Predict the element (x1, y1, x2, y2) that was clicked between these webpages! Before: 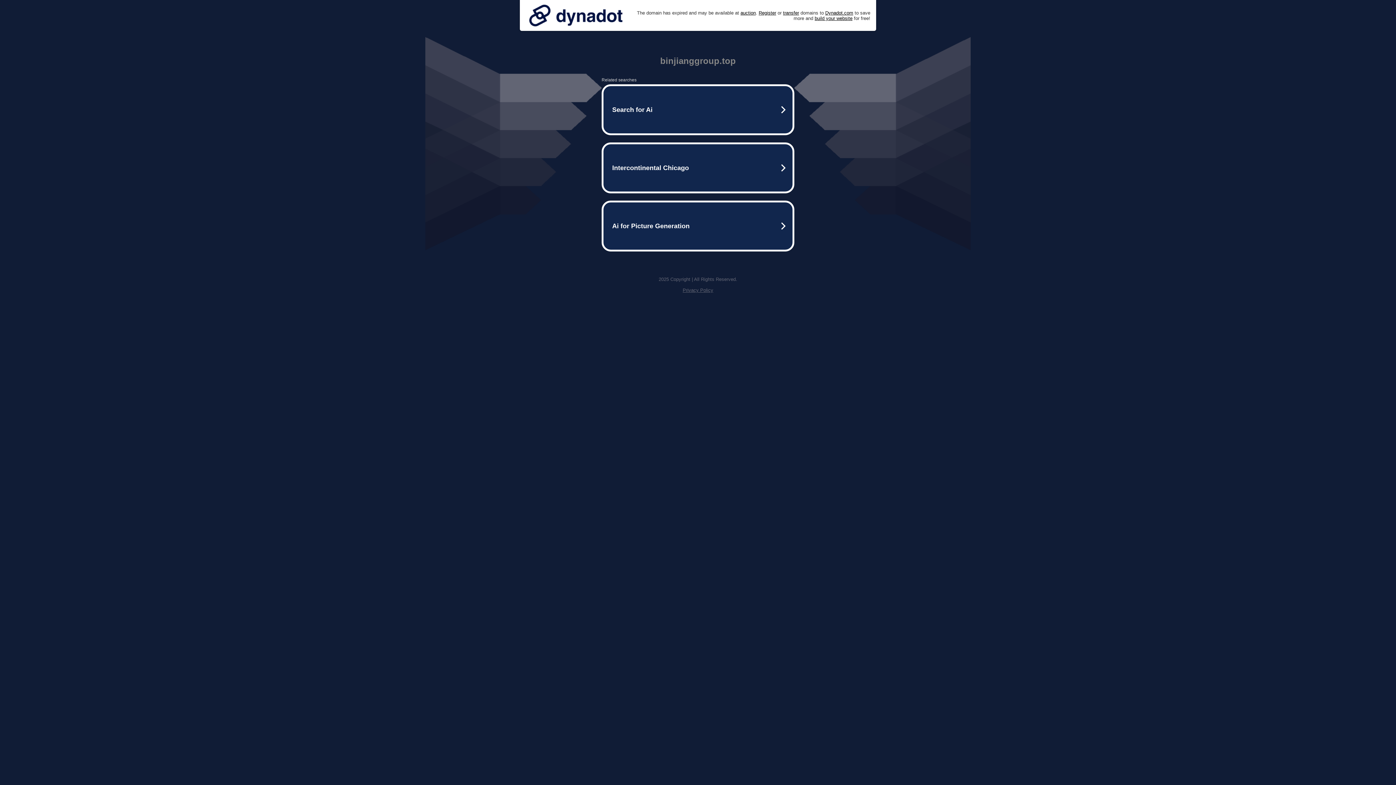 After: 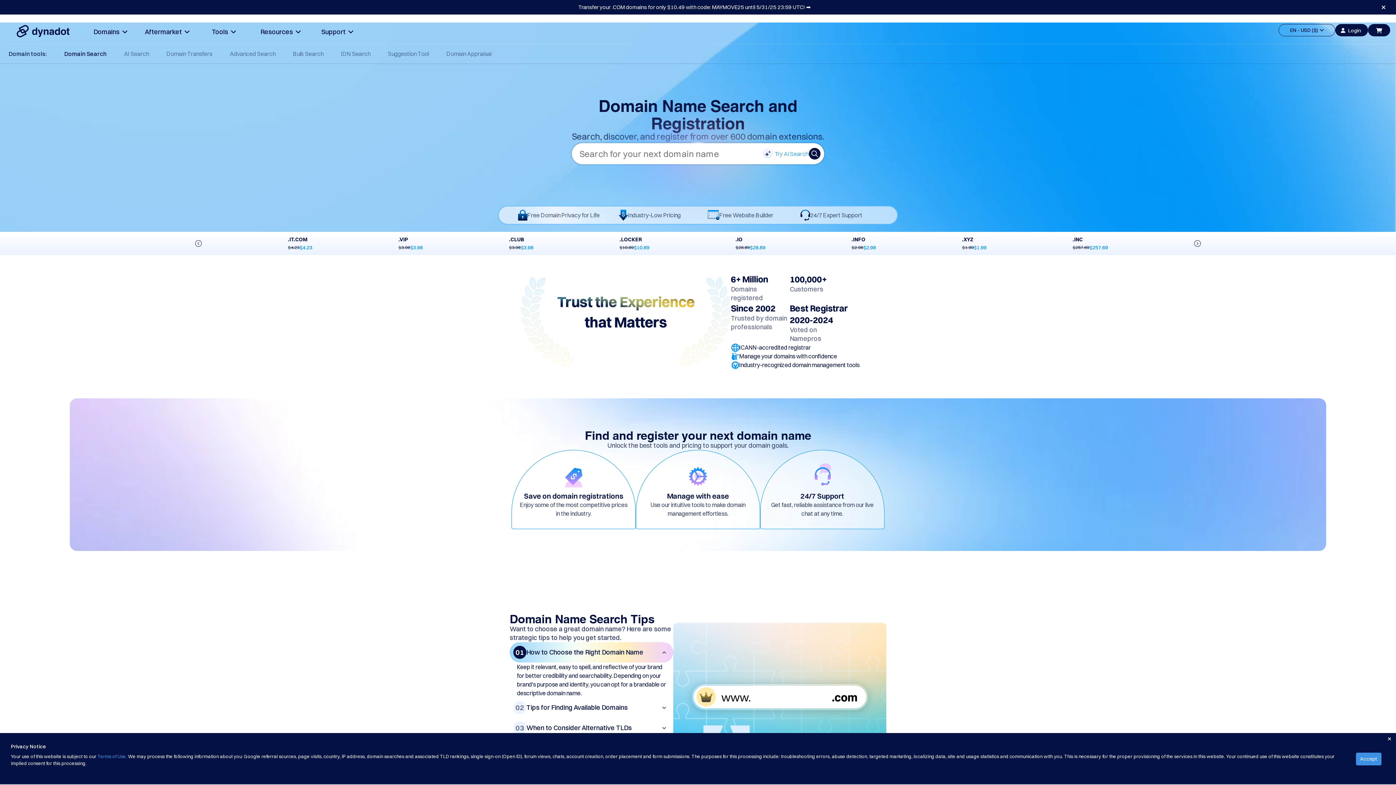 Action: label: Register bbox: (758, 10, 776, 15)